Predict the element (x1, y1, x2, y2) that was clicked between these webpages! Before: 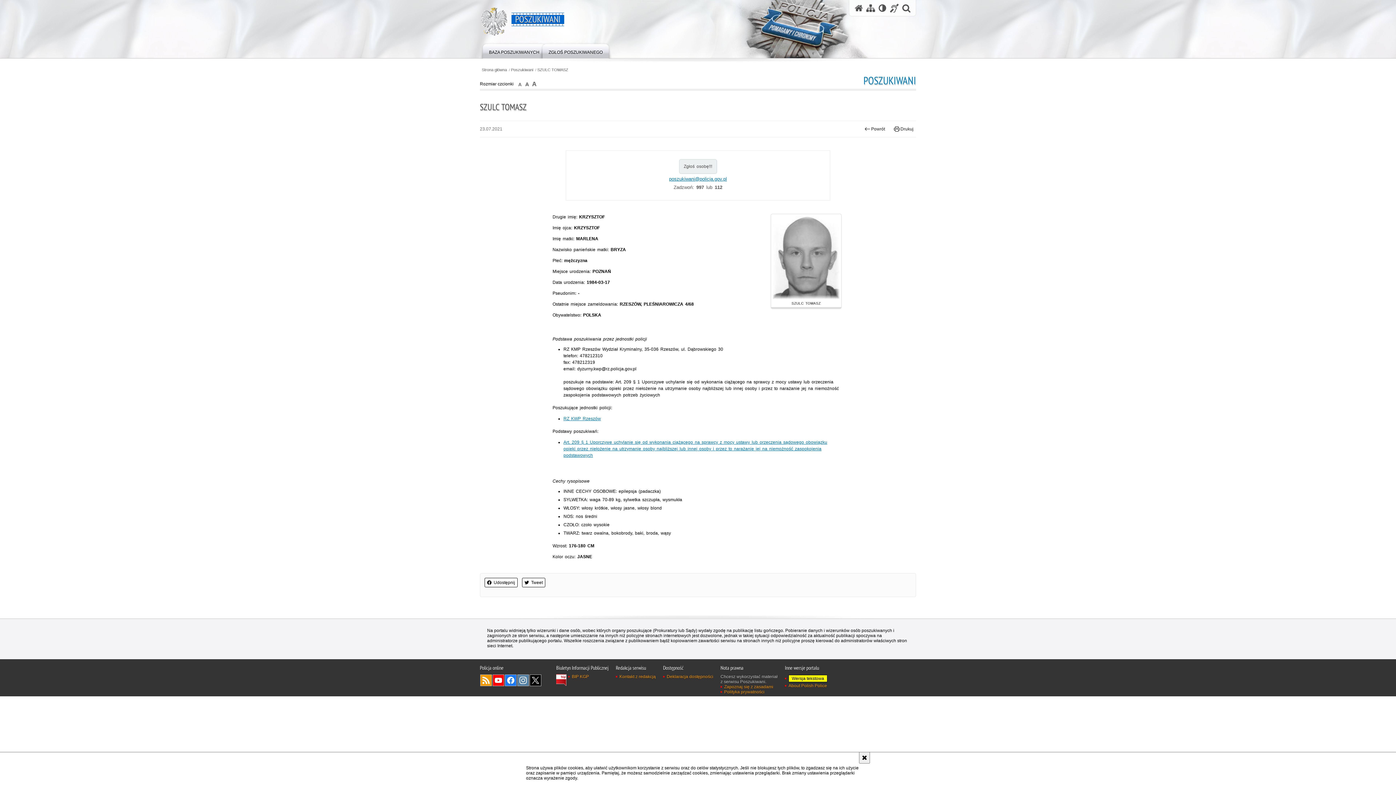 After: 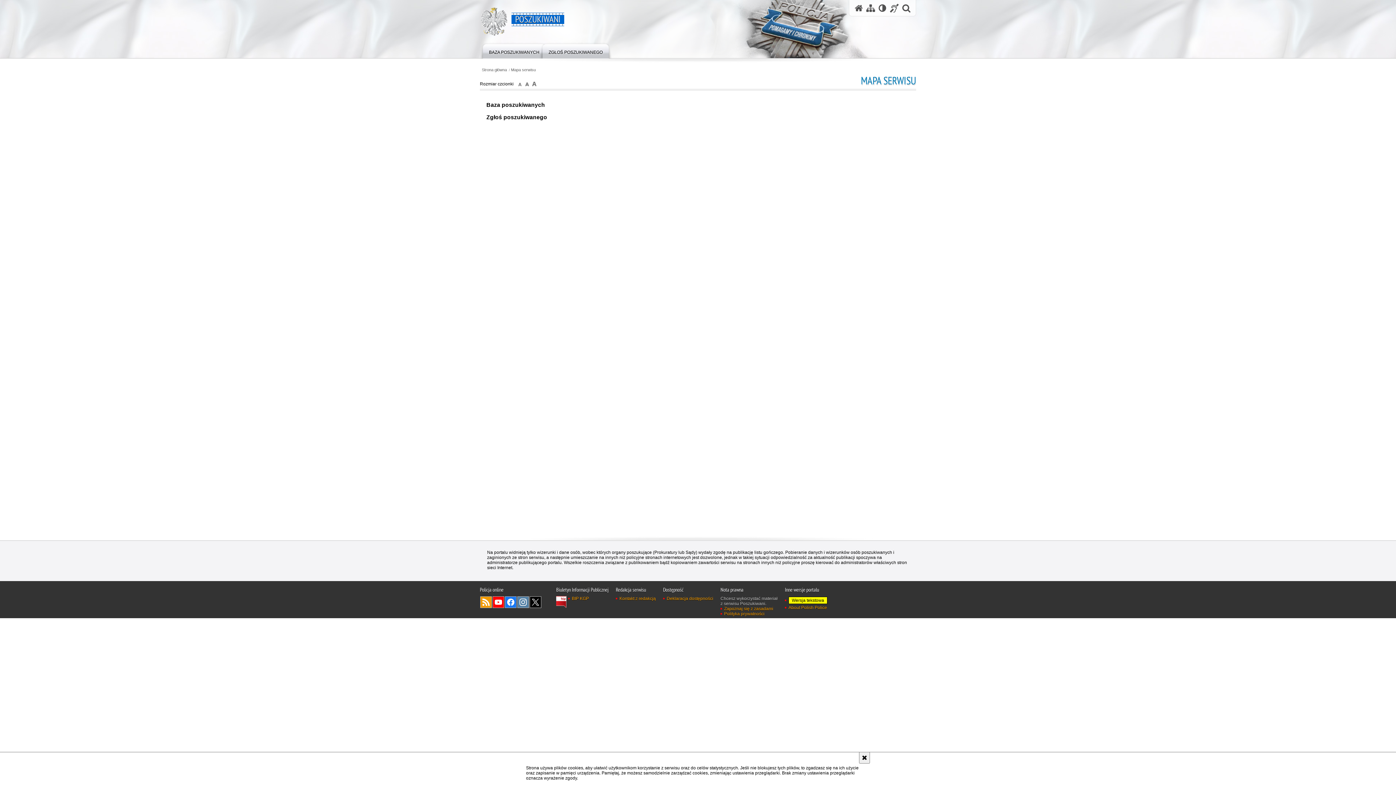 Action: bbox: (866, 3, 875, 12) label: Mapa serwisu